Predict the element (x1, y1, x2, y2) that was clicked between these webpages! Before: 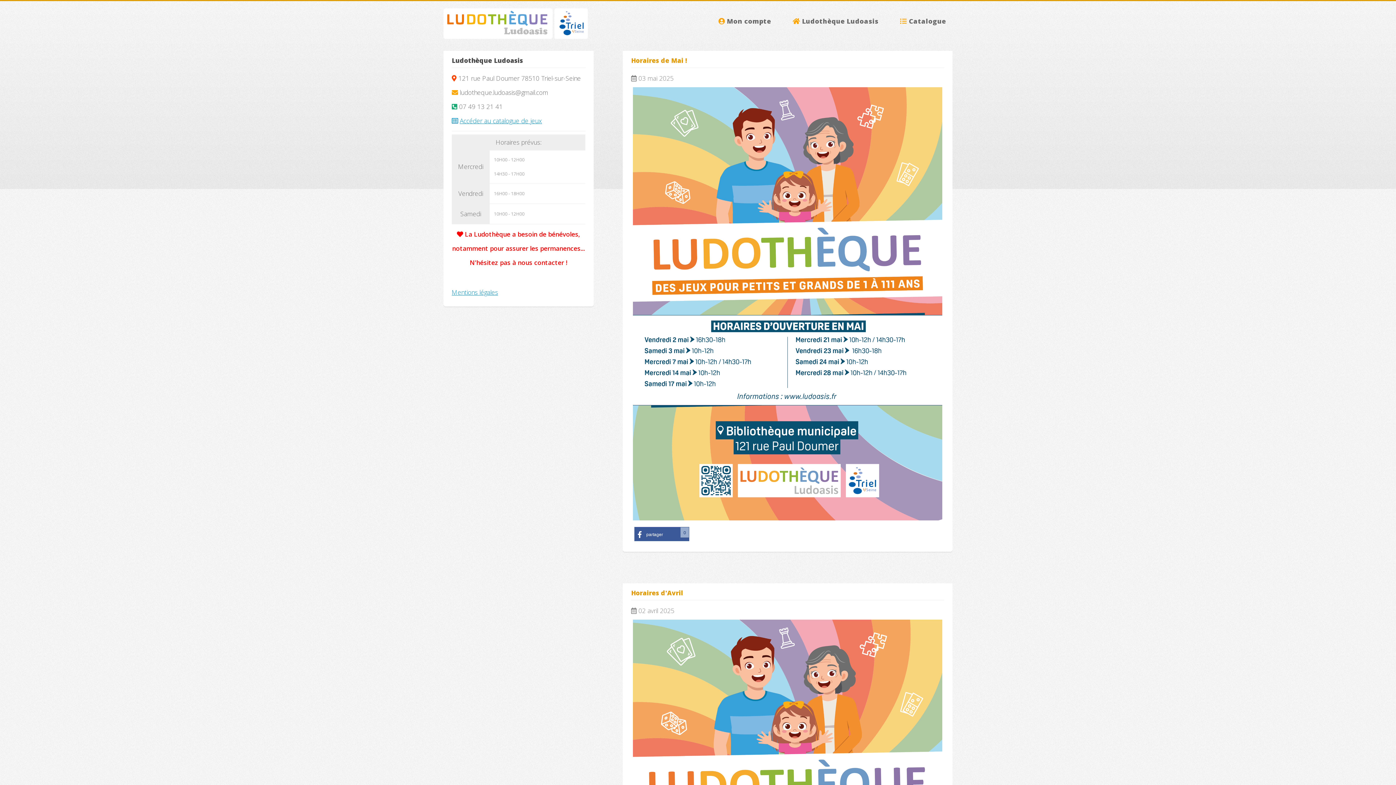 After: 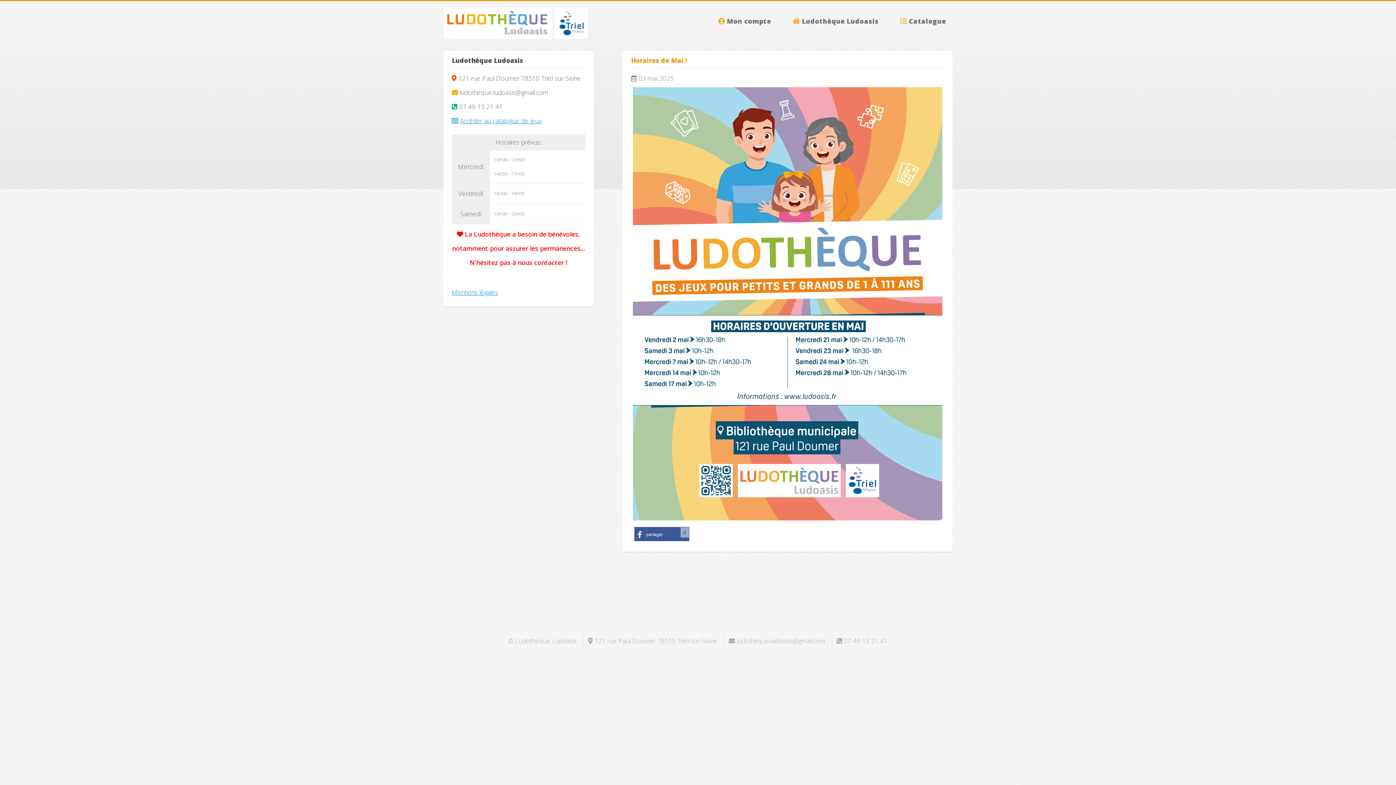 Action: bbox: (631, 56, 687, 64) label: Horaires de Mai !